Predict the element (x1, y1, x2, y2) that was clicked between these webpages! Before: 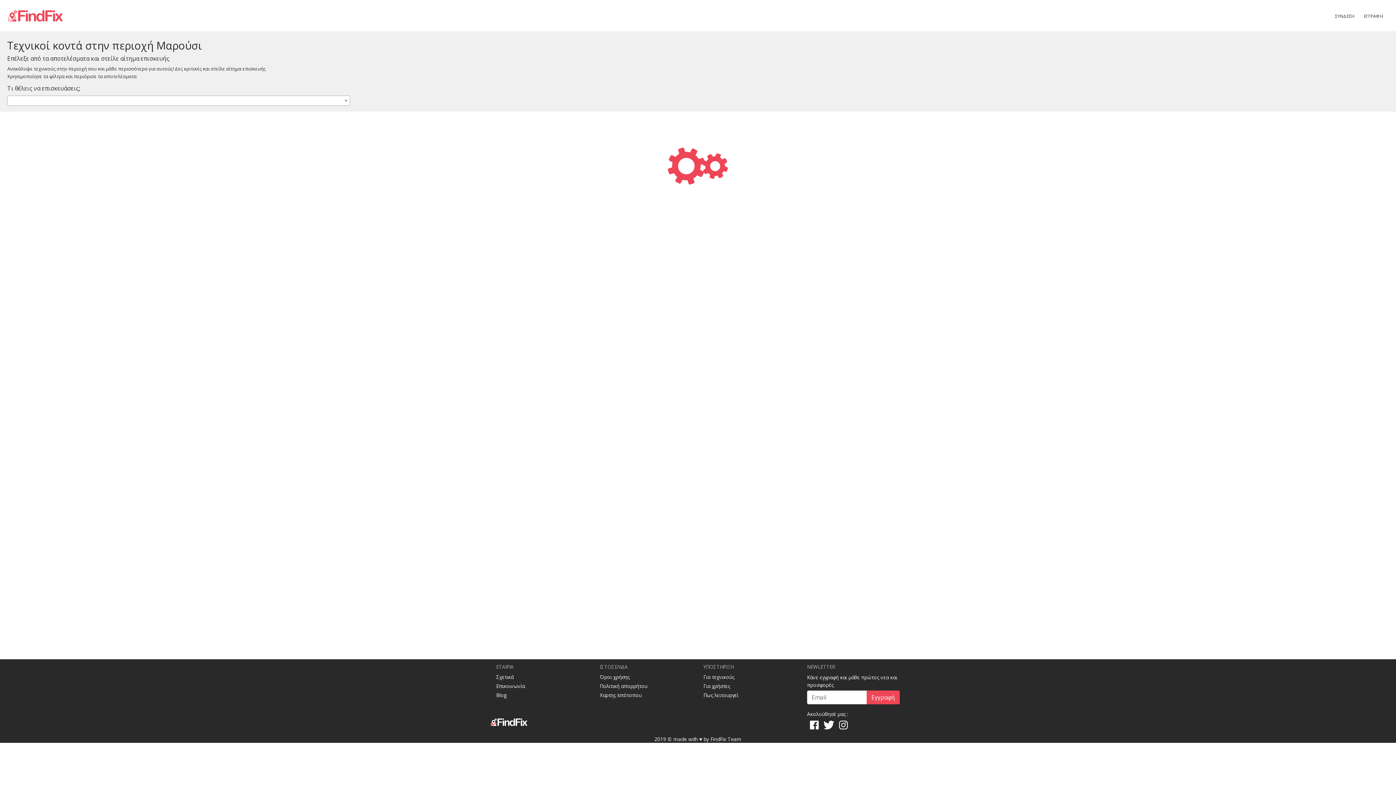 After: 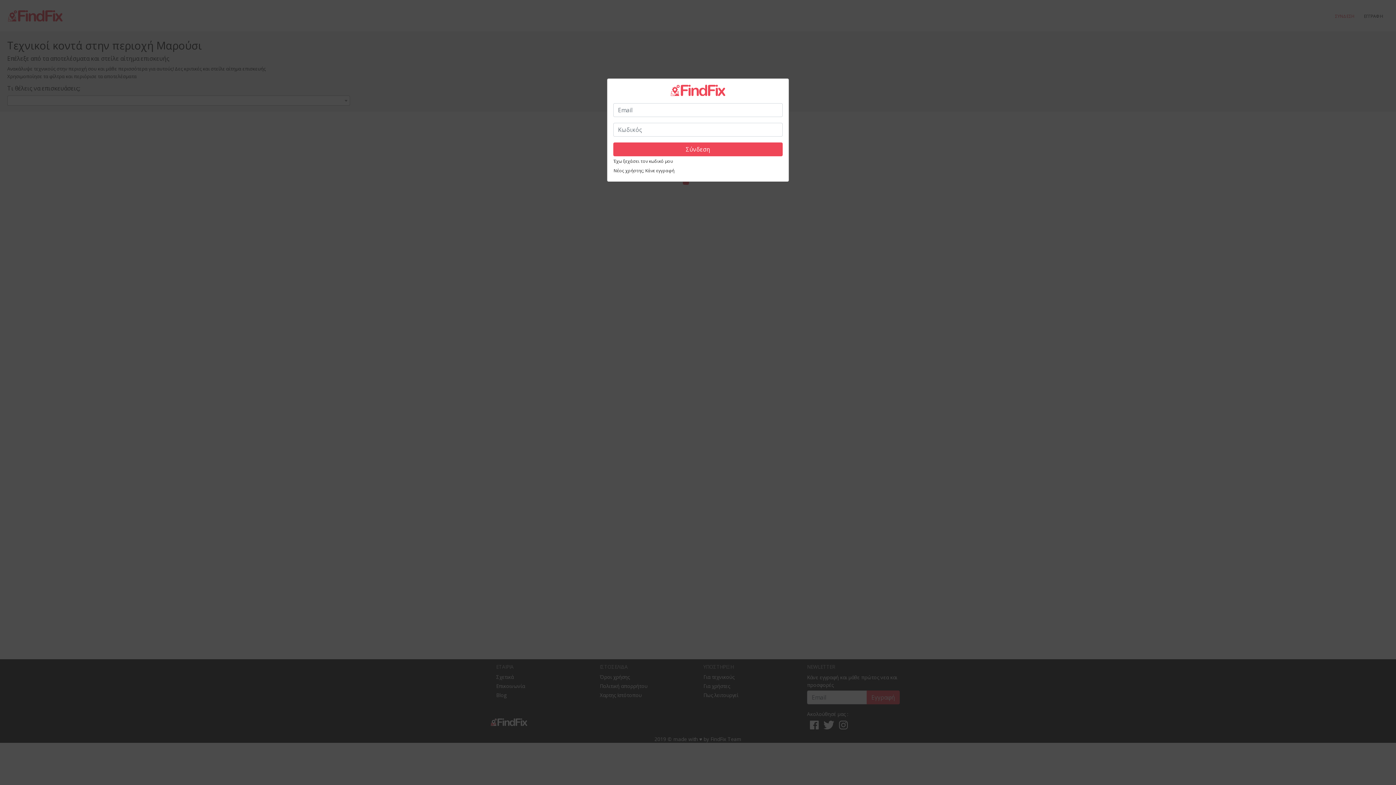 Action: bbox: (1330, 10, 1359, 22) label: ΣΥΝΔΕΣΗ